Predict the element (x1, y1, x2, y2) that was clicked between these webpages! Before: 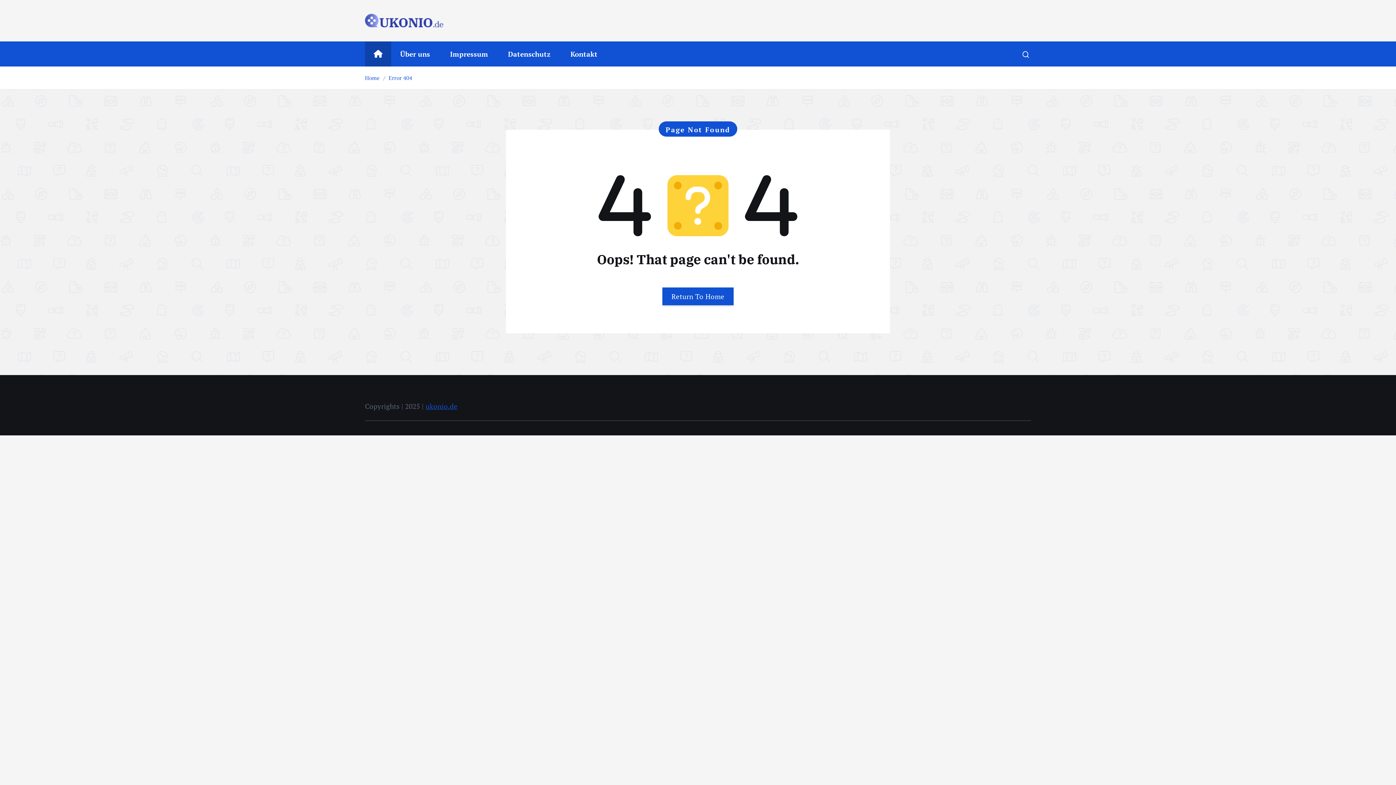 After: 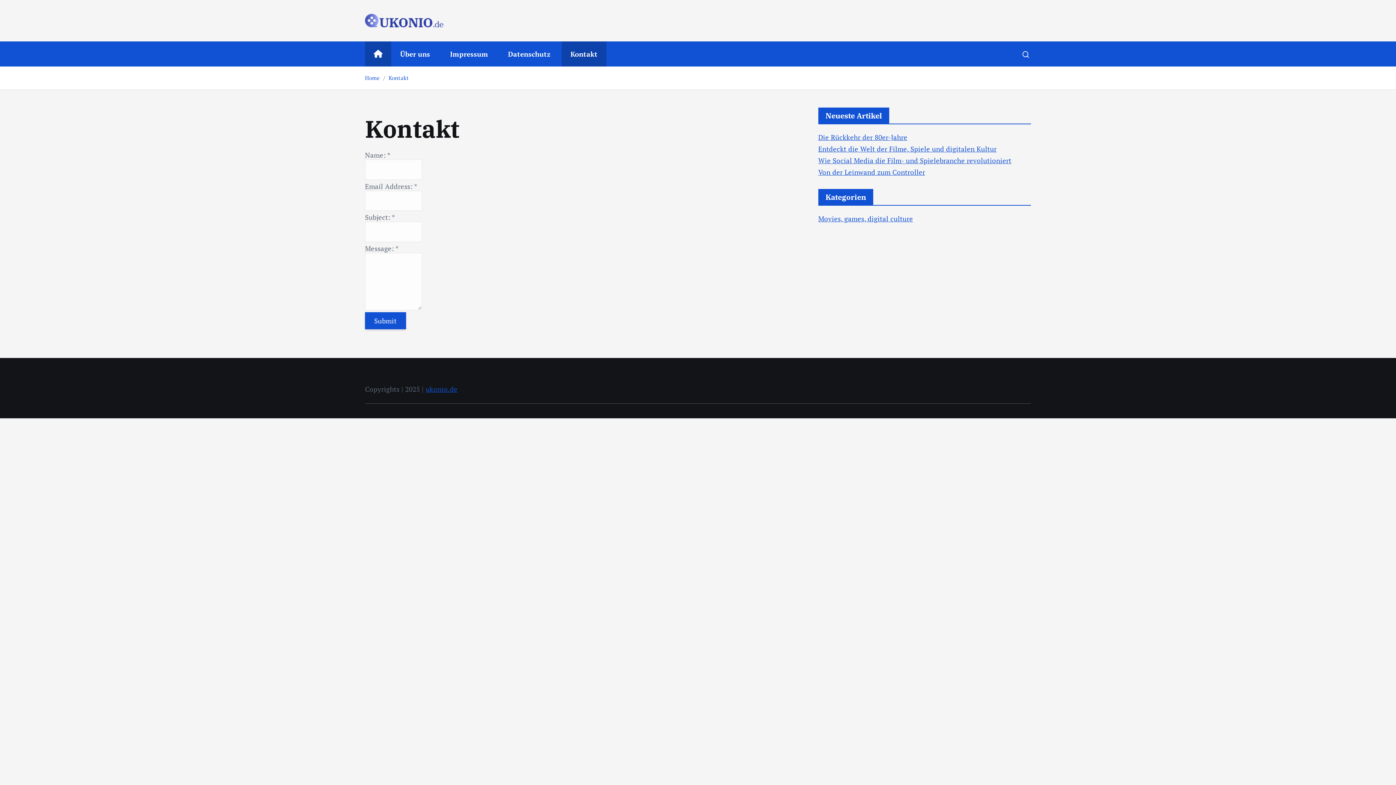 Action: bbox: (561, 41, 606, 66) label: Kontakt